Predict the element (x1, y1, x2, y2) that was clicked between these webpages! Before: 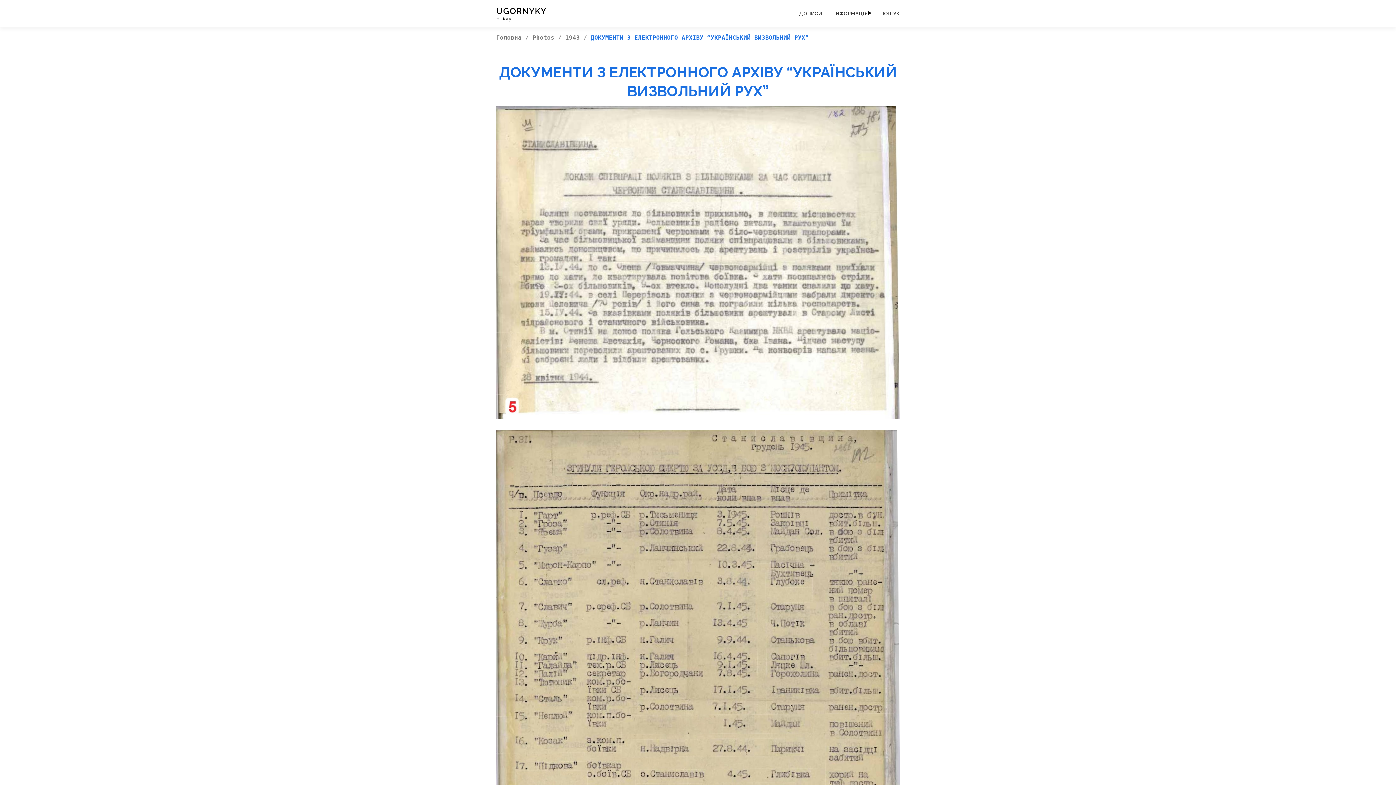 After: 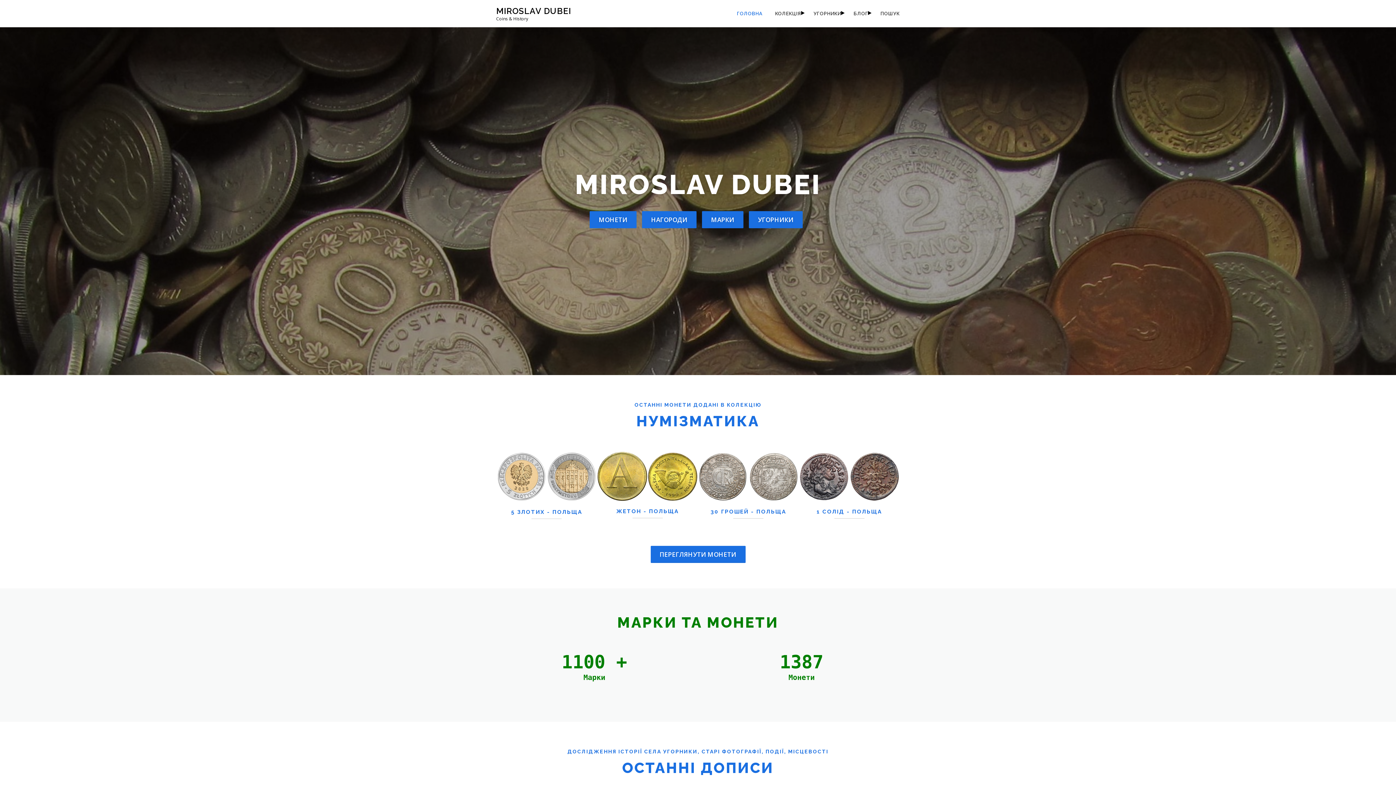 Action: bbox: (496, 6, 546, 15) label: UGORNYKY